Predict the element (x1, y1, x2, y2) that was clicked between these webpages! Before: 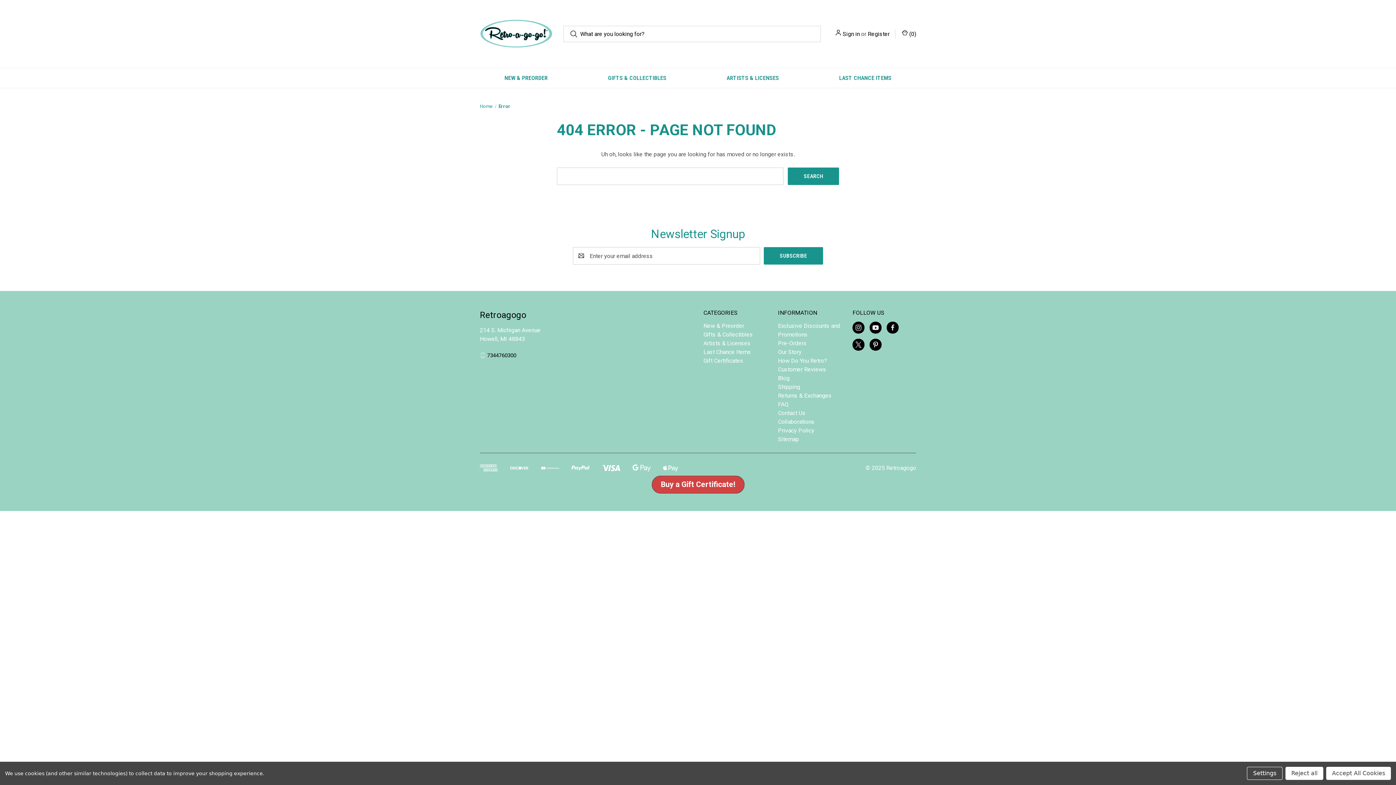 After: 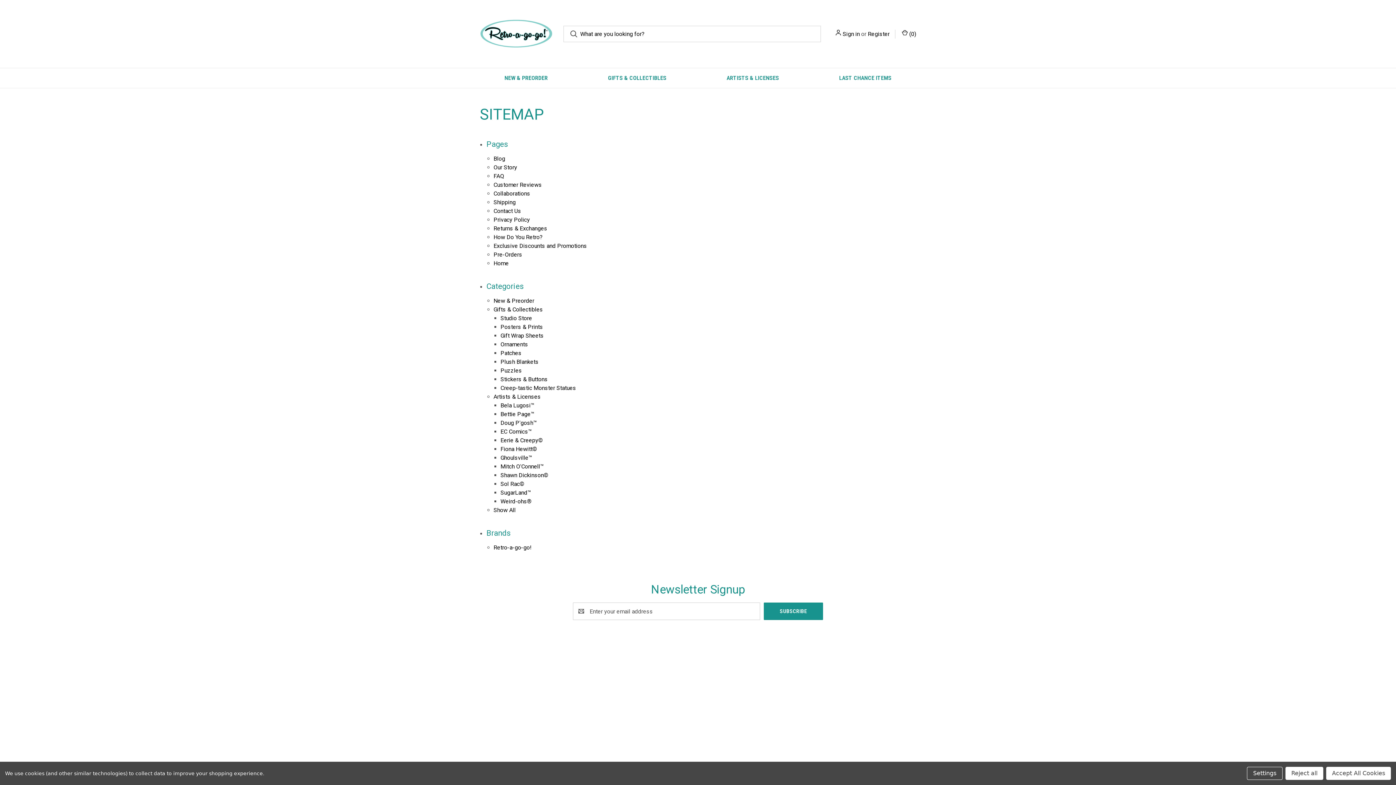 Action: bbox: (778, 436, 799, 442) label: Sitemap